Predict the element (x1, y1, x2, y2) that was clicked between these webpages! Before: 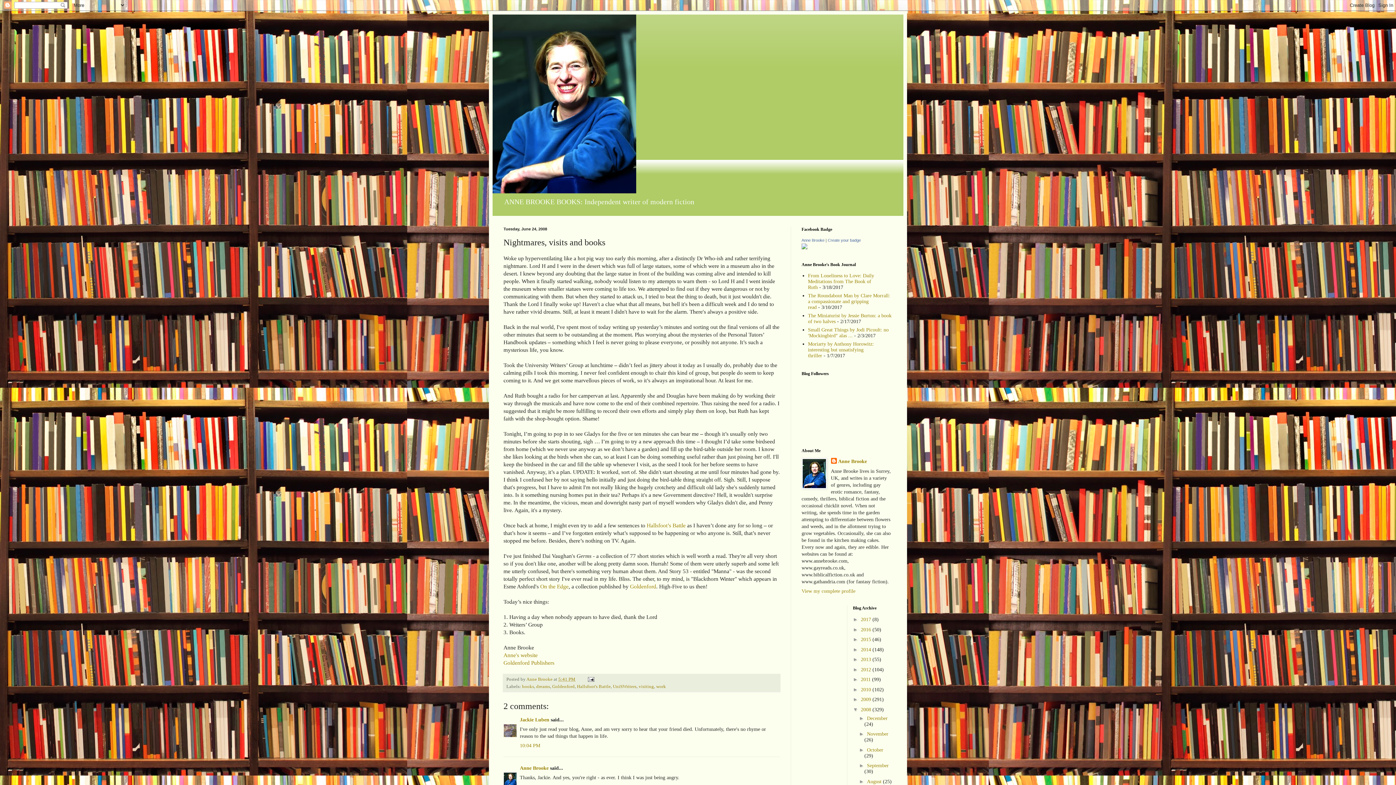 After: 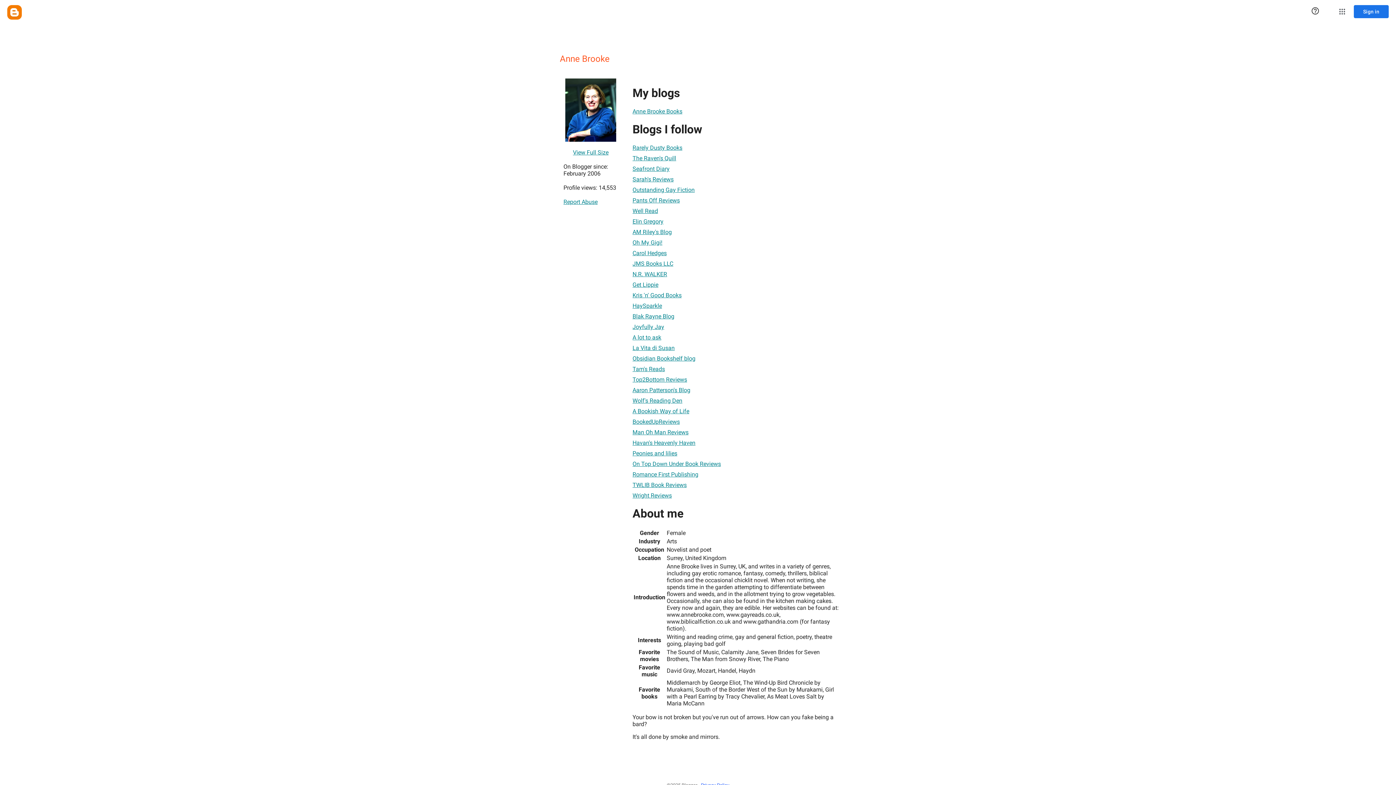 Action: label: Anne Brooke  bbox: (526, 676, 553, 682)